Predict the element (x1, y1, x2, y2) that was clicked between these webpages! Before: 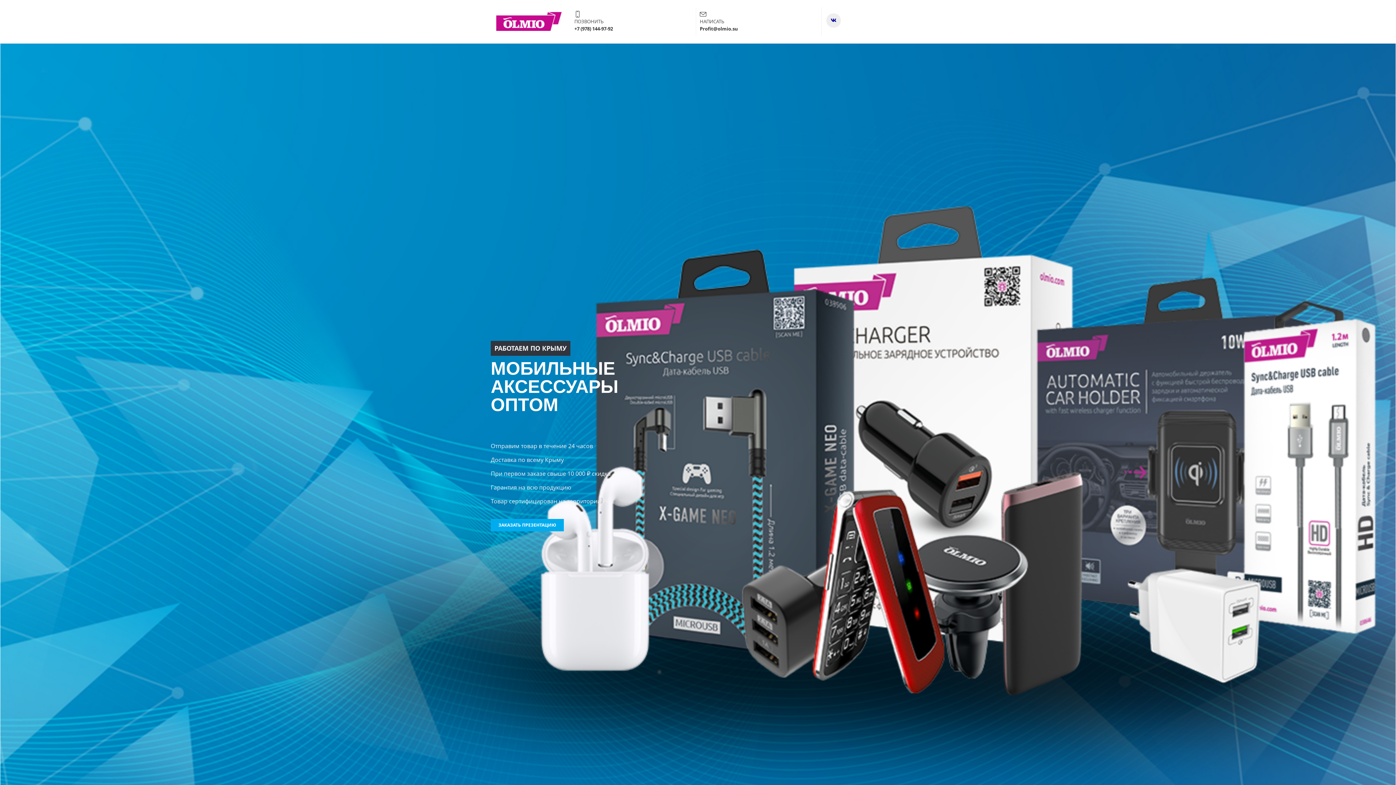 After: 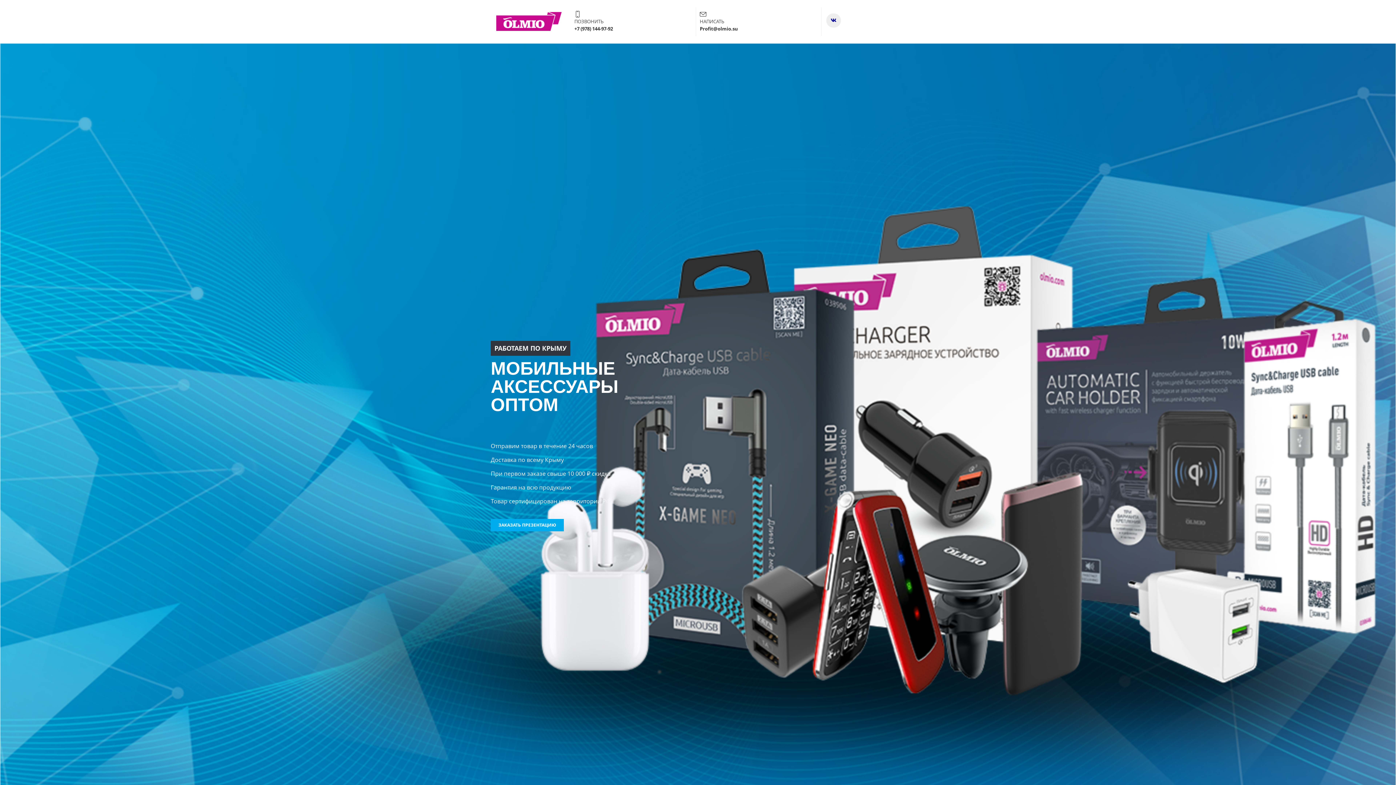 Action: bbox: (496, 10, 561, 32)